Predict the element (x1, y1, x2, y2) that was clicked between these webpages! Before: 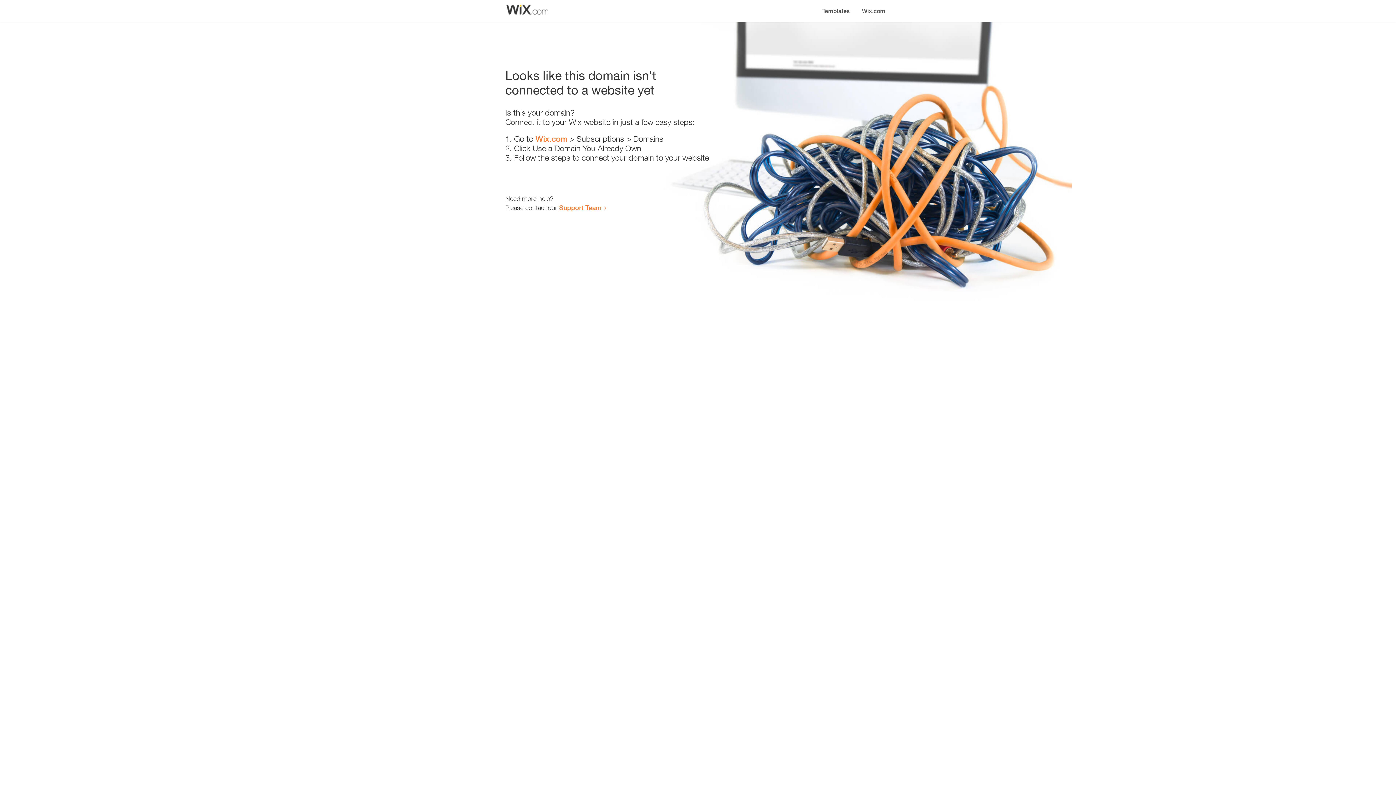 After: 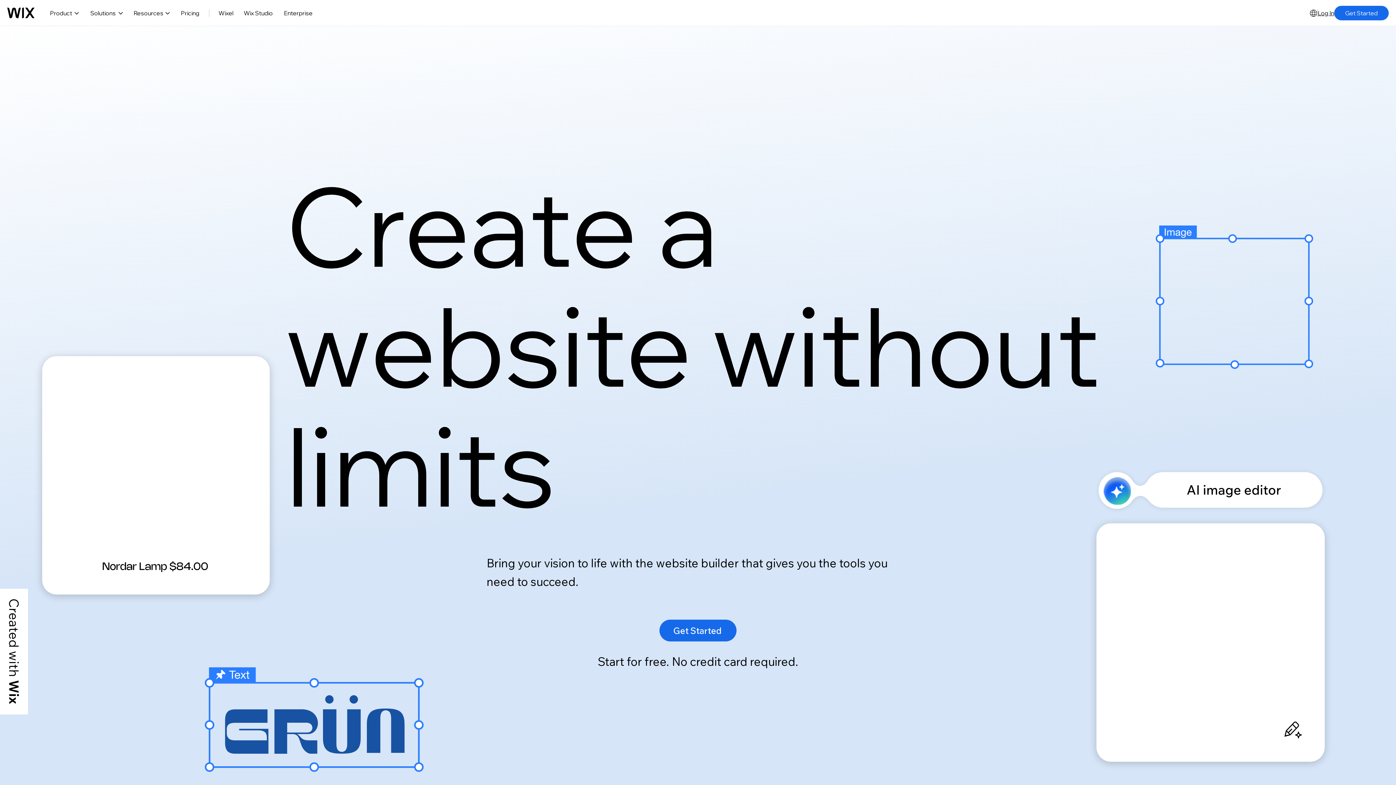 Action: label: Wix.com bbox: (535, 134, 567, 143)